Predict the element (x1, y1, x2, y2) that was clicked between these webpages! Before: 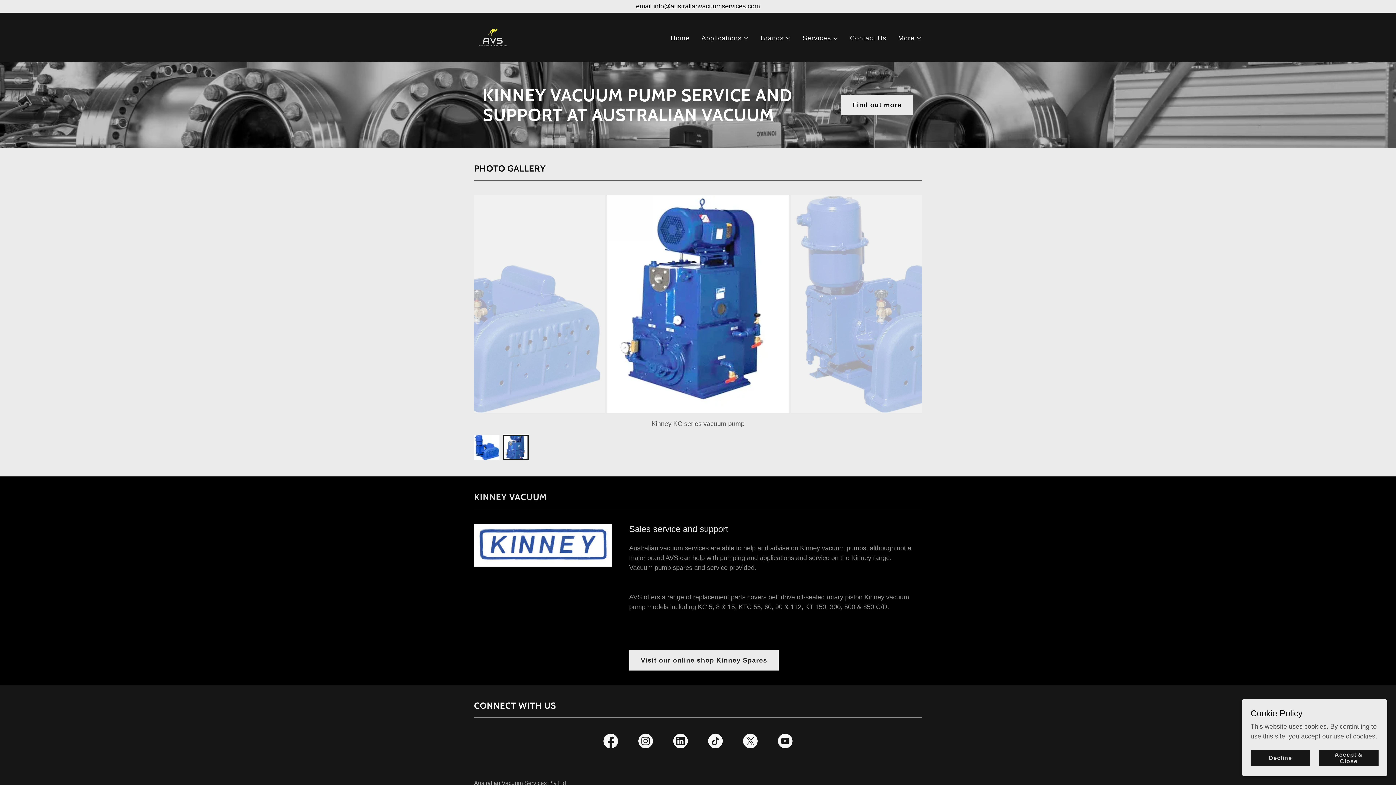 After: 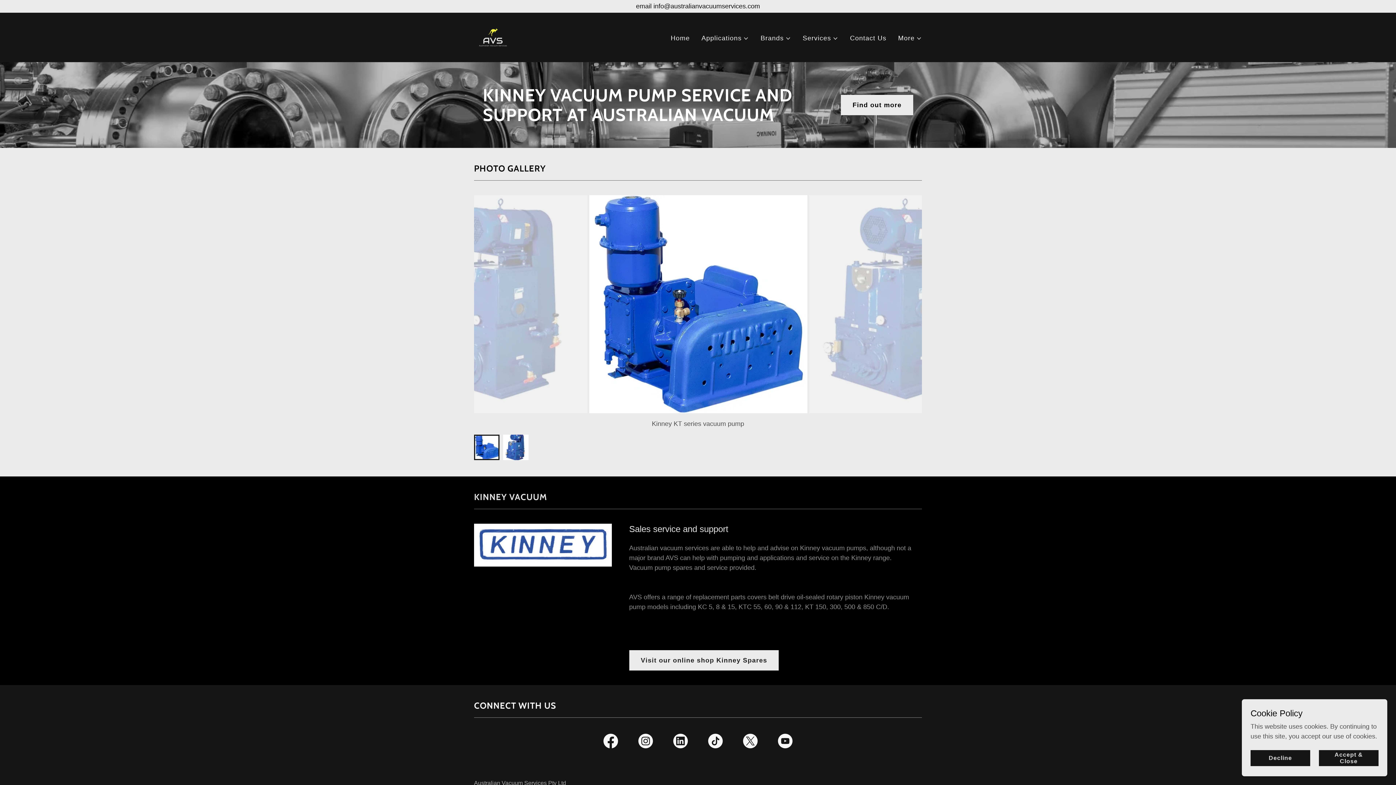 Action: label: Instagram Social Link bbox: (628, 732, 663, 753)